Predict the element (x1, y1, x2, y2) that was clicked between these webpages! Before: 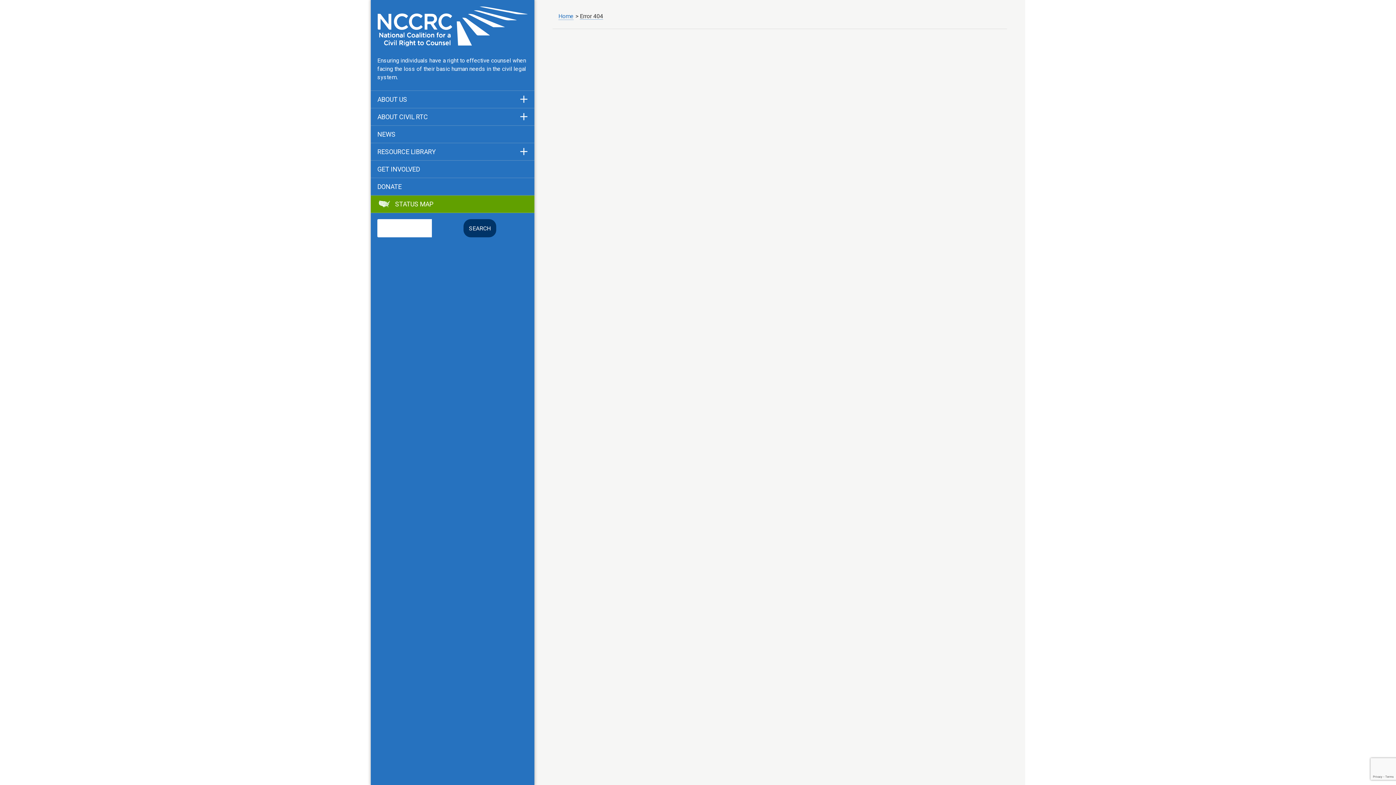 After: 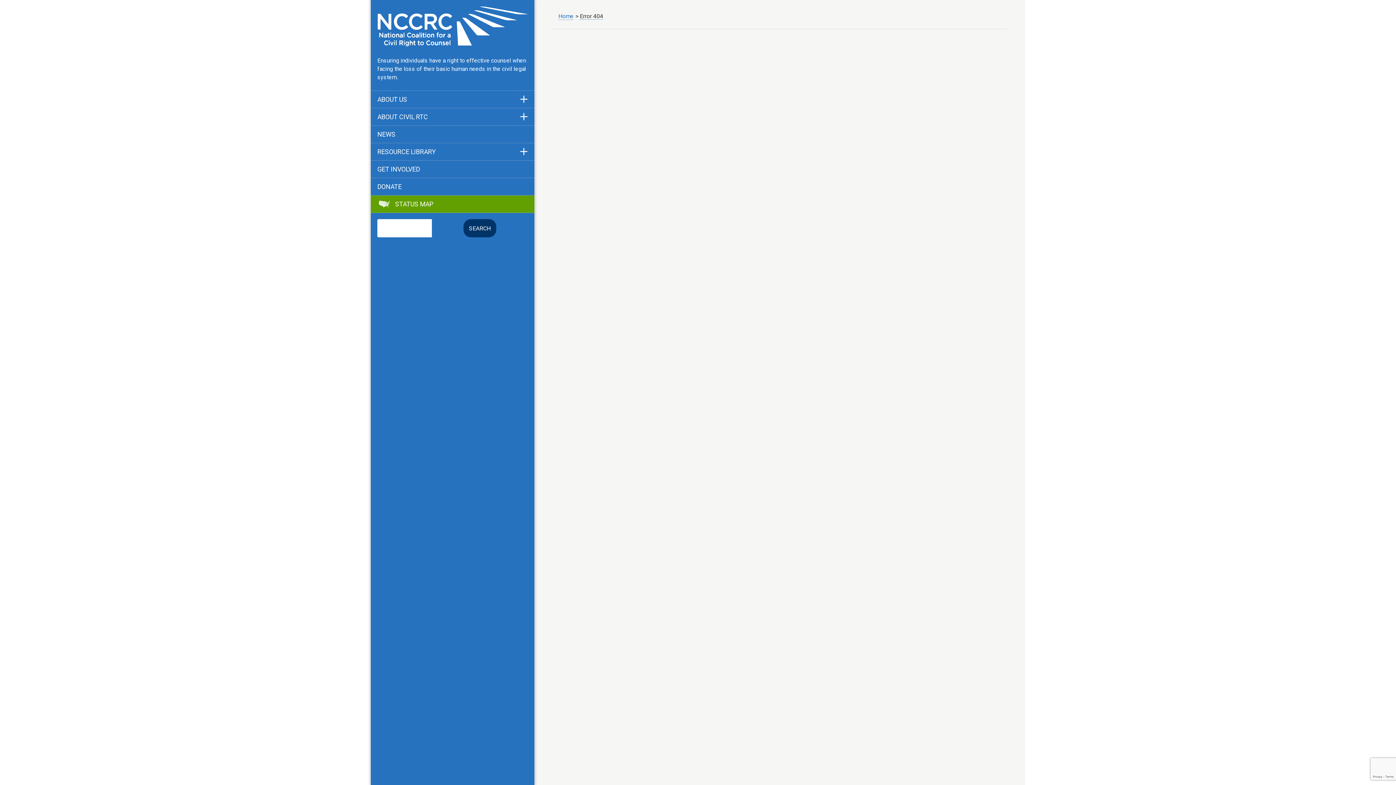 Action: label: Error 404 bbox: (580, 14, 603, 19)